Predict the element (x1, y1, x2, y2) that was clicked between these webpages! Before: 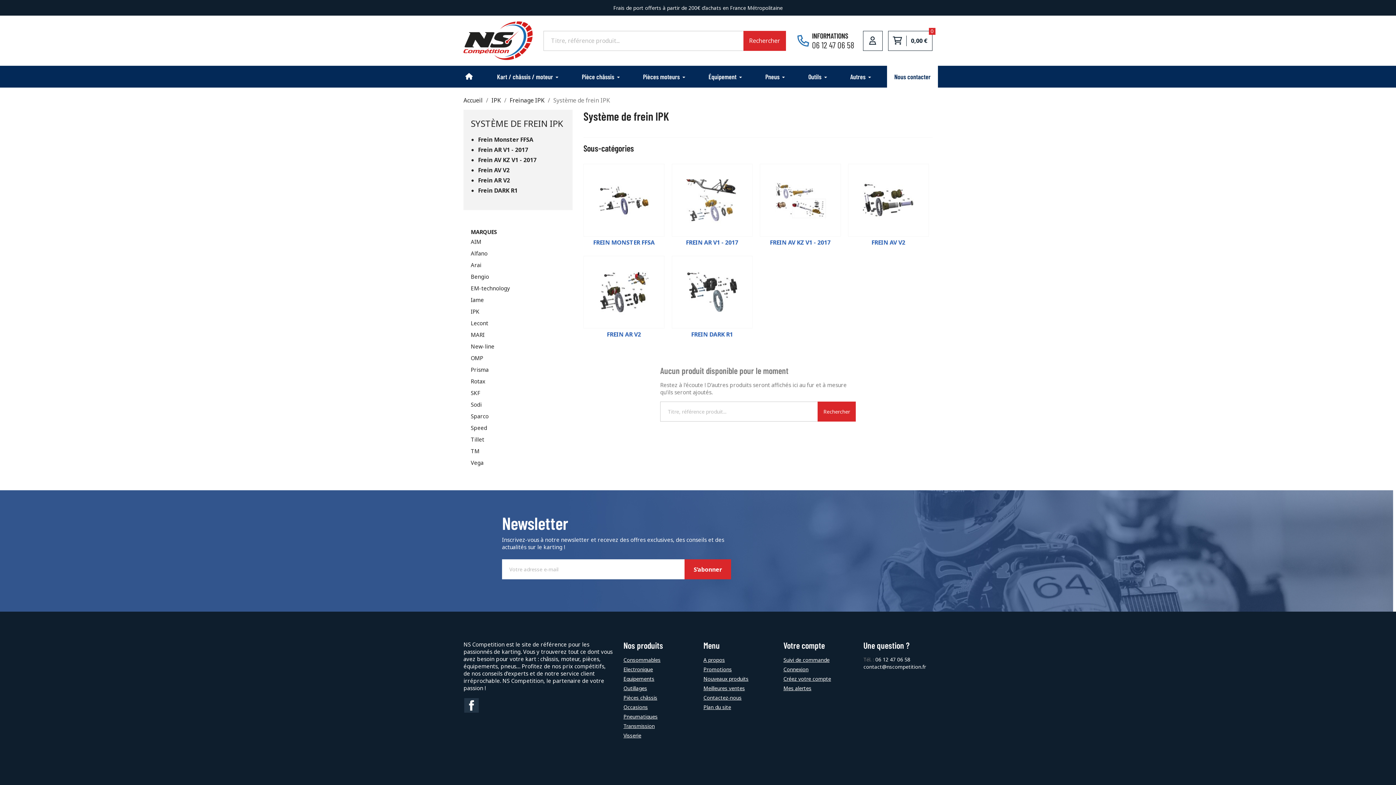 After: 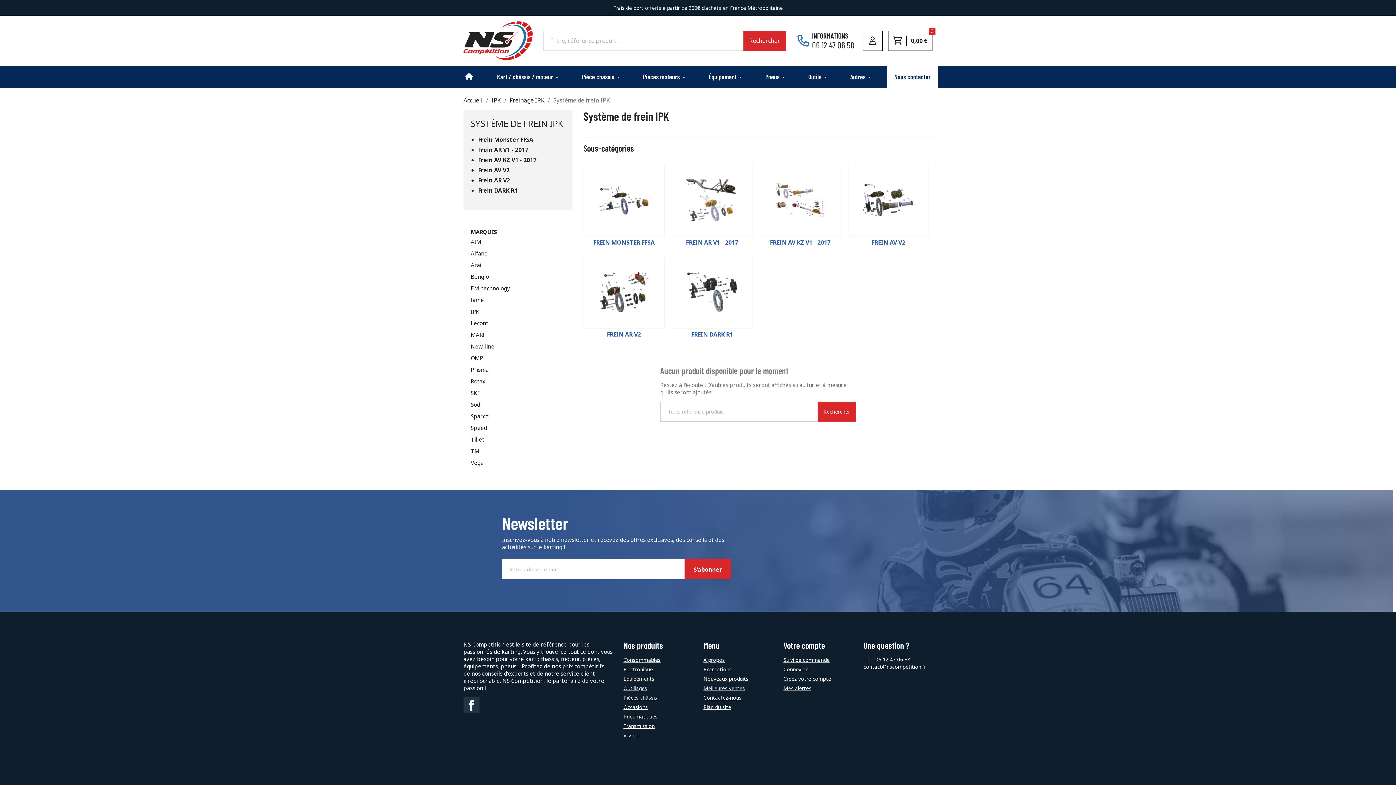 Action: label: Facebook bbox: (464, 698, 478, 713)